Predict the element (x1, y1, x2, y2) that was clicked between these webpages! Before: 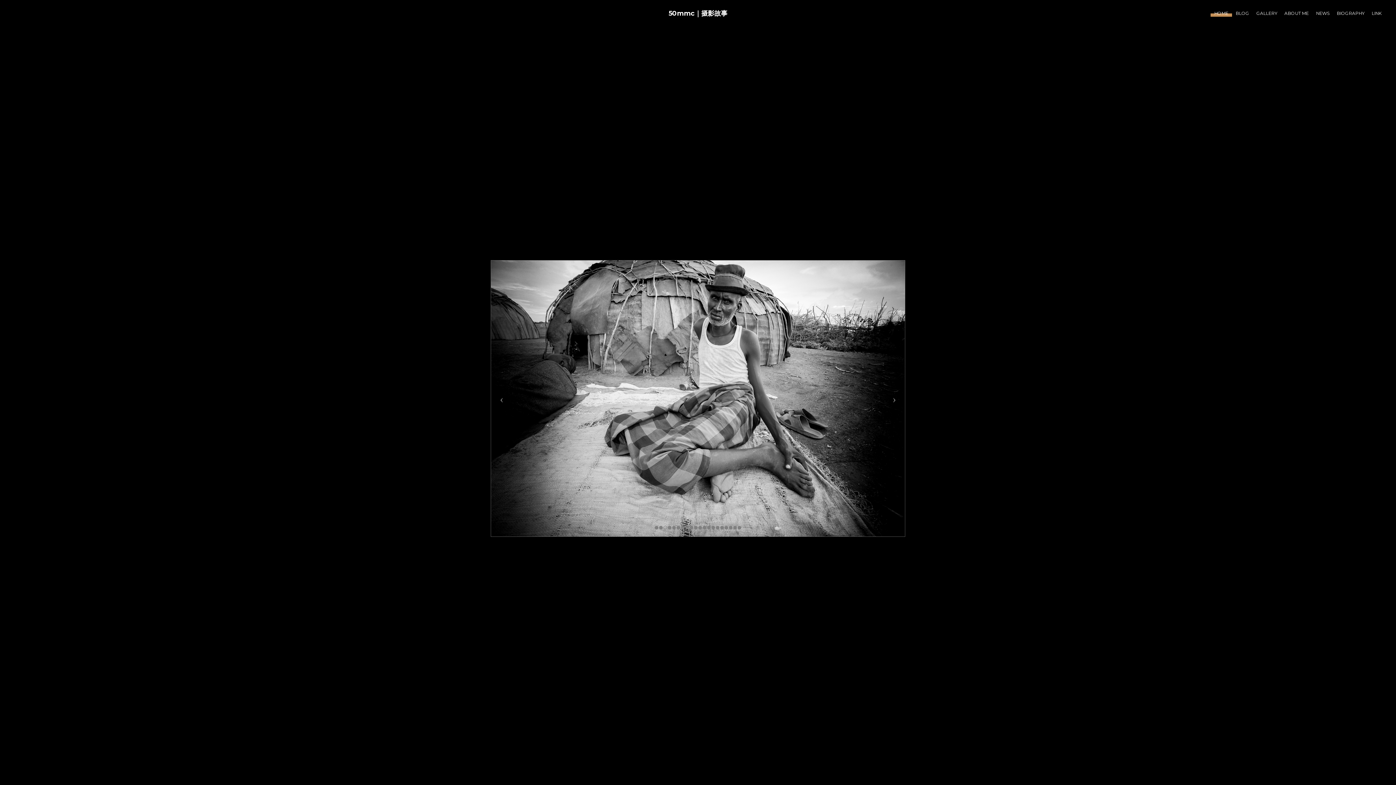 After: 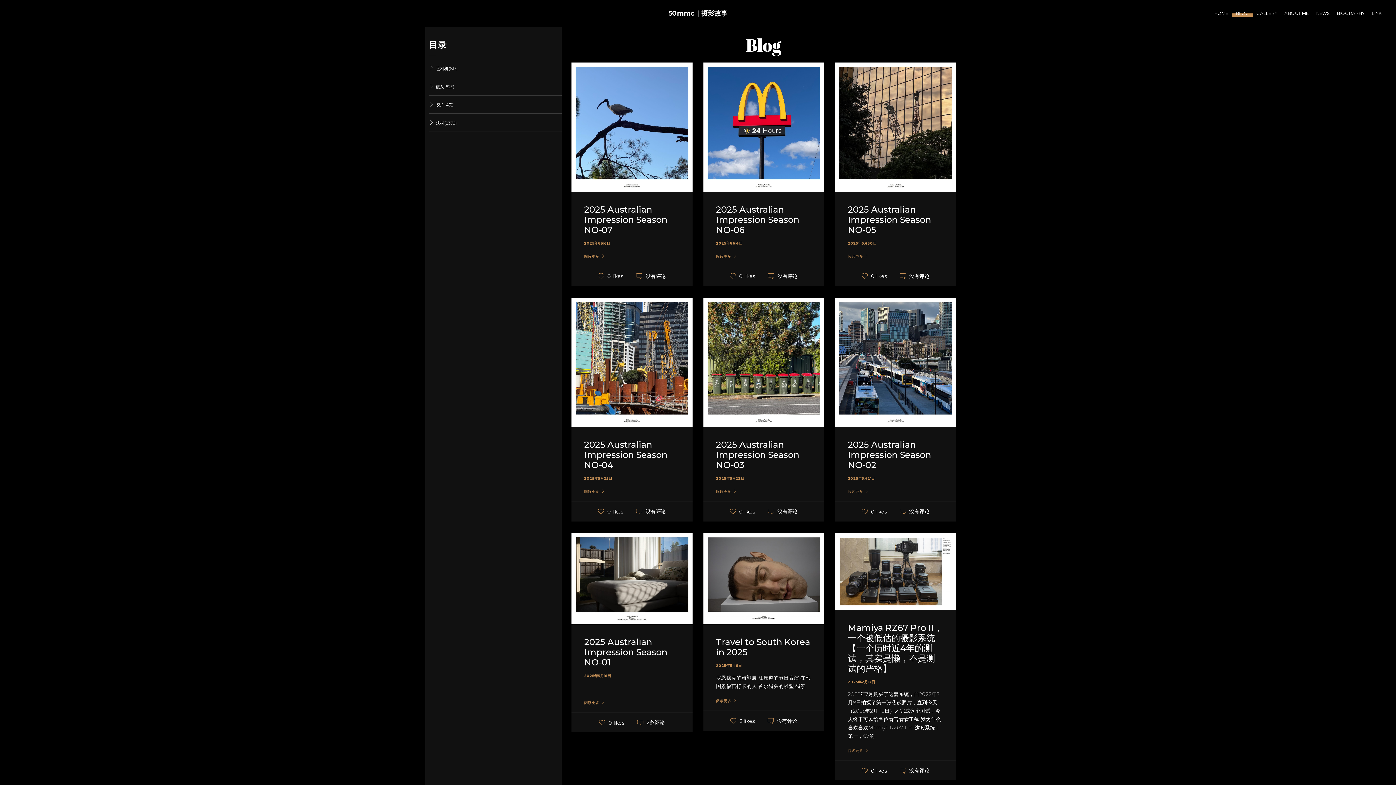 Action: label: BLOG bbox: (1232, 0, 1253, 27)